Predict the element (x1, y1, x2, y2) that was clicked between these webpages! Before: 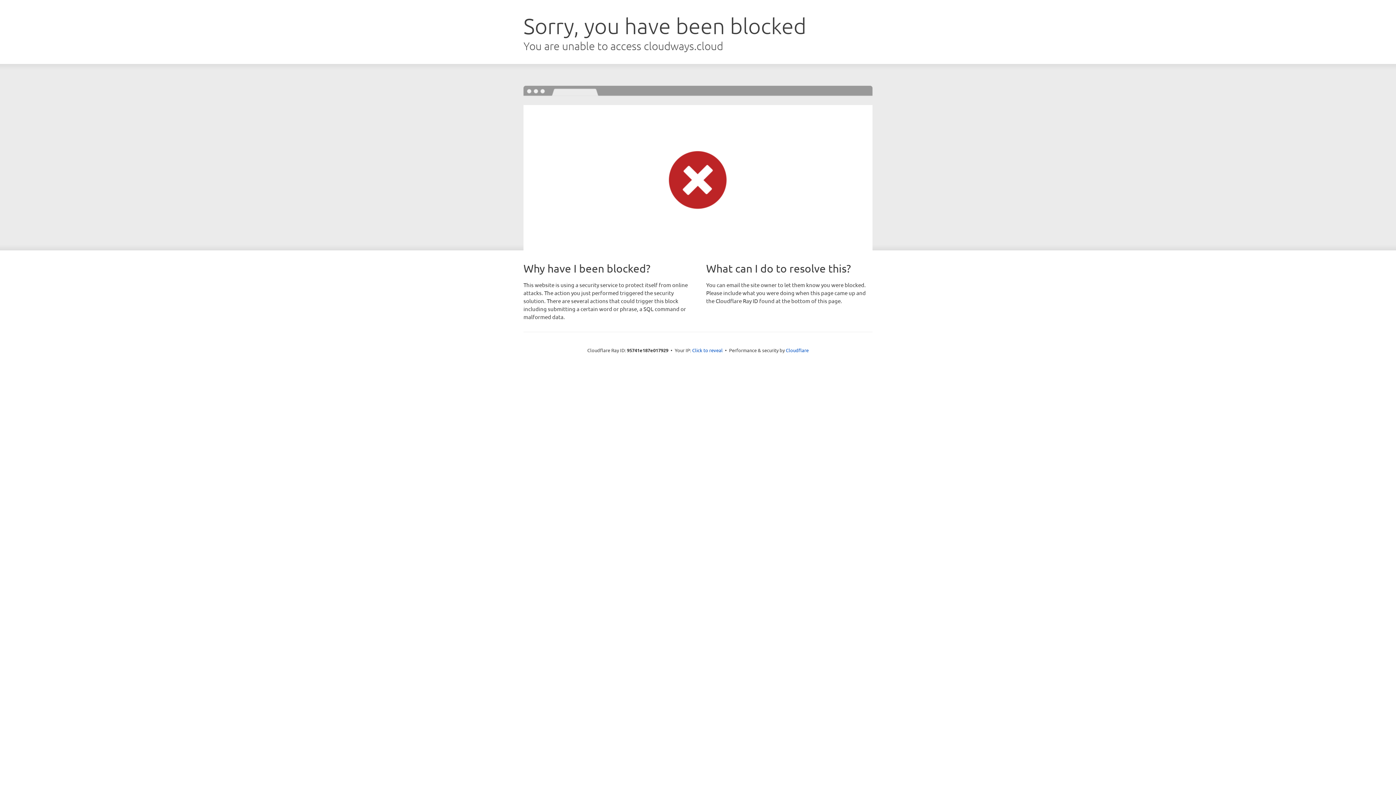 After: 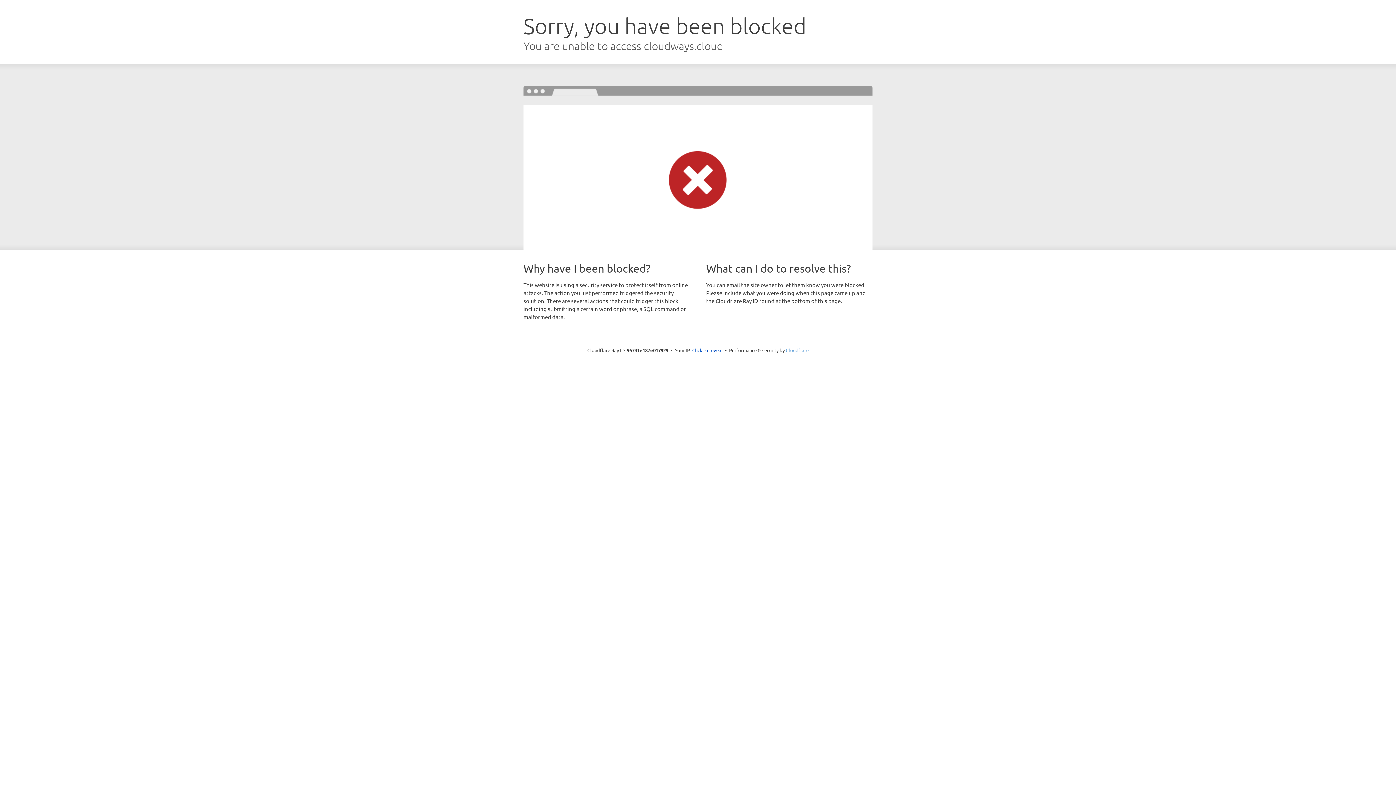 Action: bbox: (786, 347, 808, 353) label: Cloudflare